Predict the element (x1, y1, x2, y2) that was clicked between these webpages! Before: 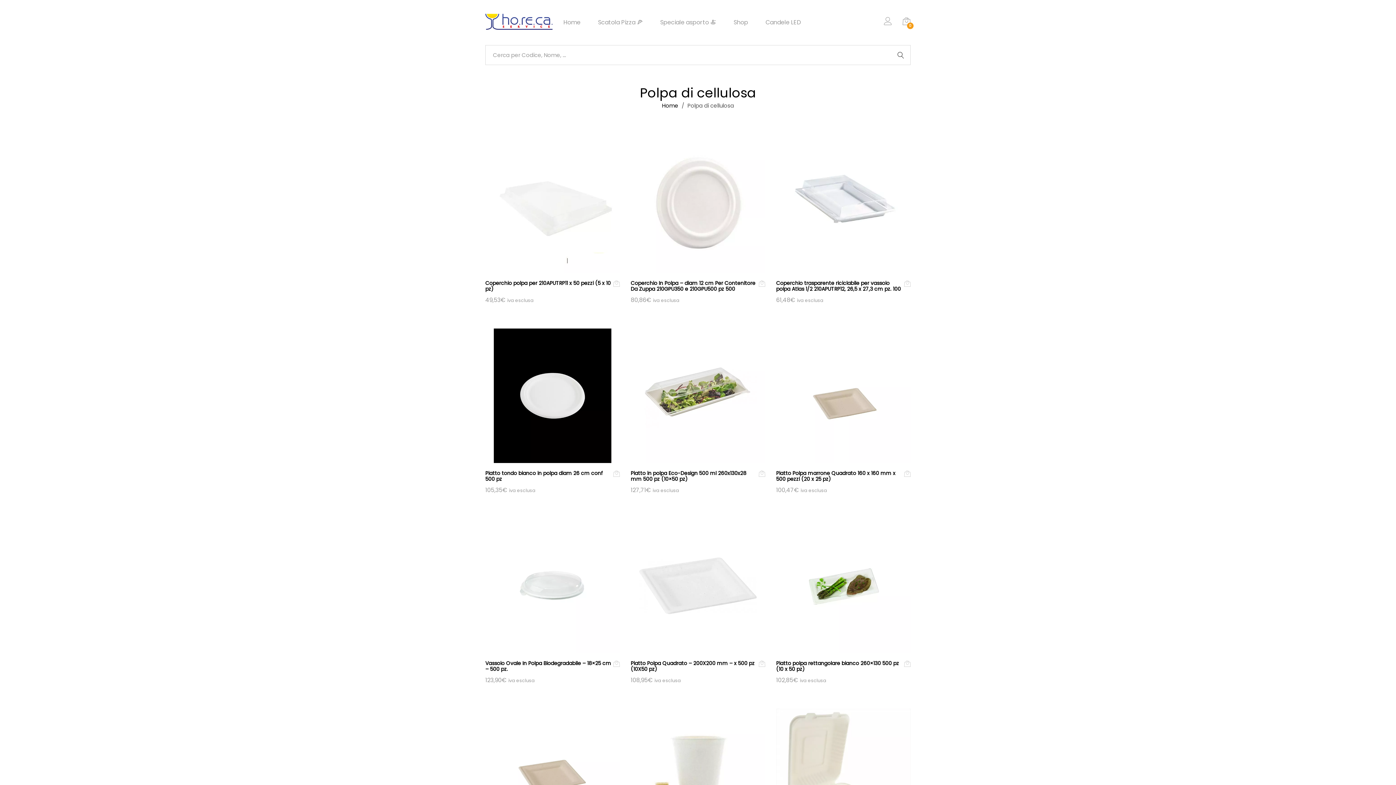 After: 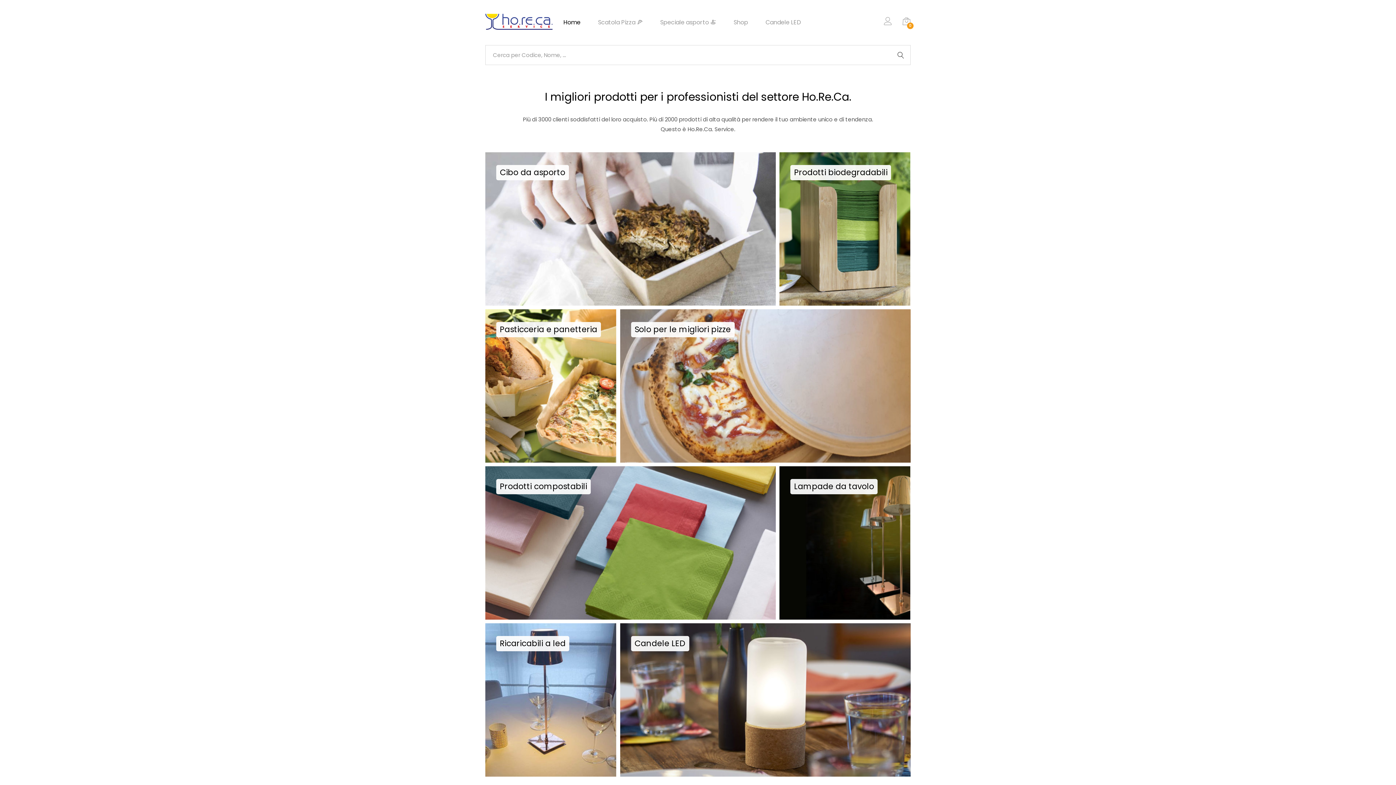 Action: bbox: (485, 13, 552, 29)